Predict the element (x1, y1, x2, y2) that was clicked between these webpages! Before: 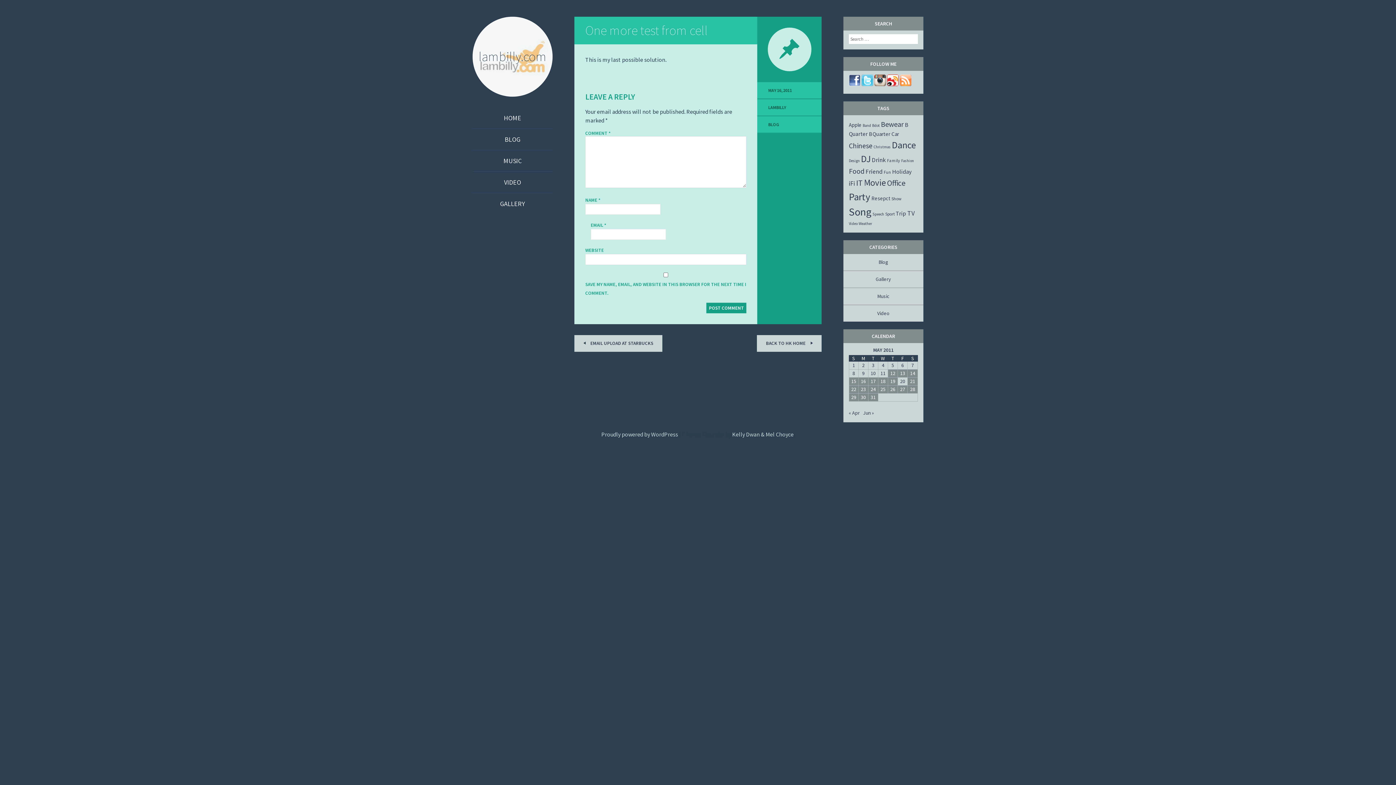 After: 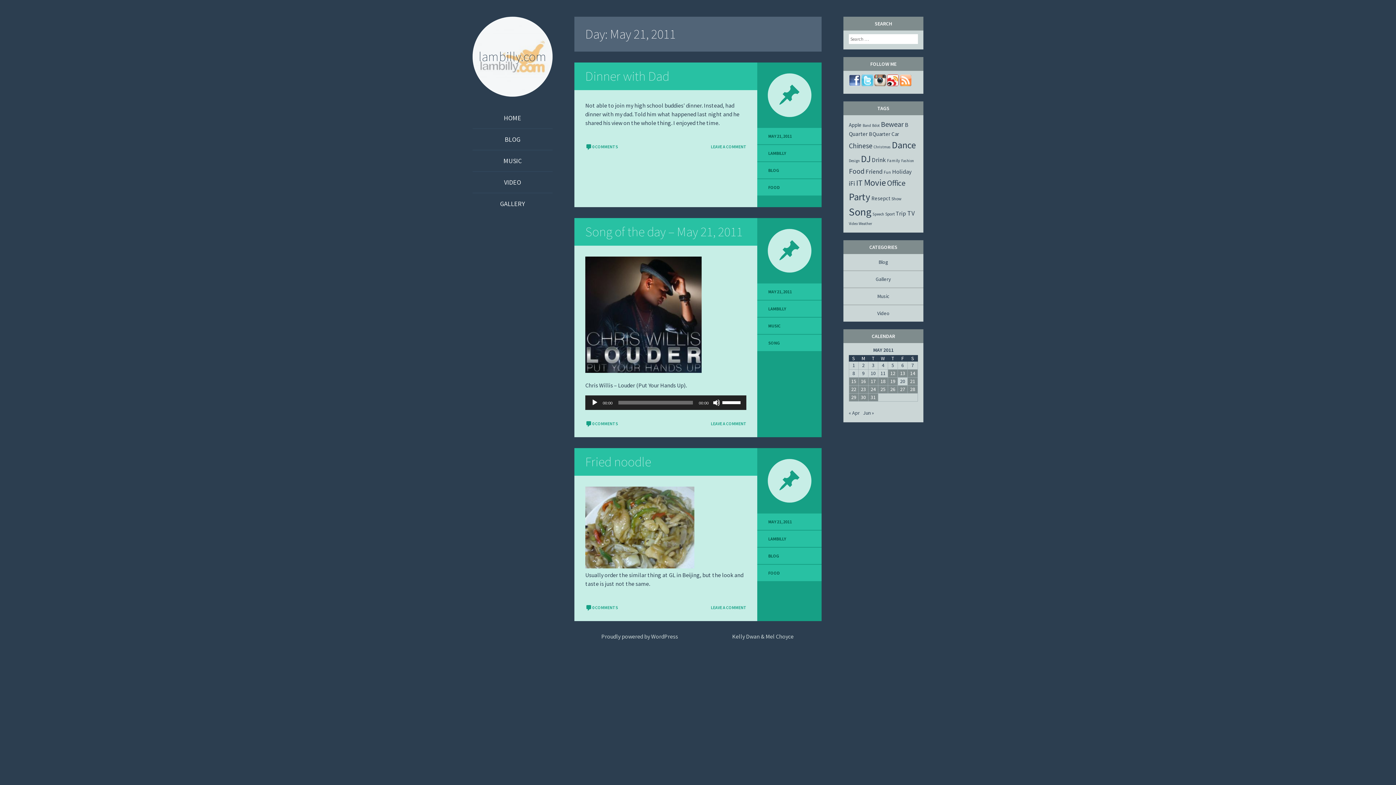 Action: label: Posts published on May 21, 2011 bbox: (908, 377, 917, 385)